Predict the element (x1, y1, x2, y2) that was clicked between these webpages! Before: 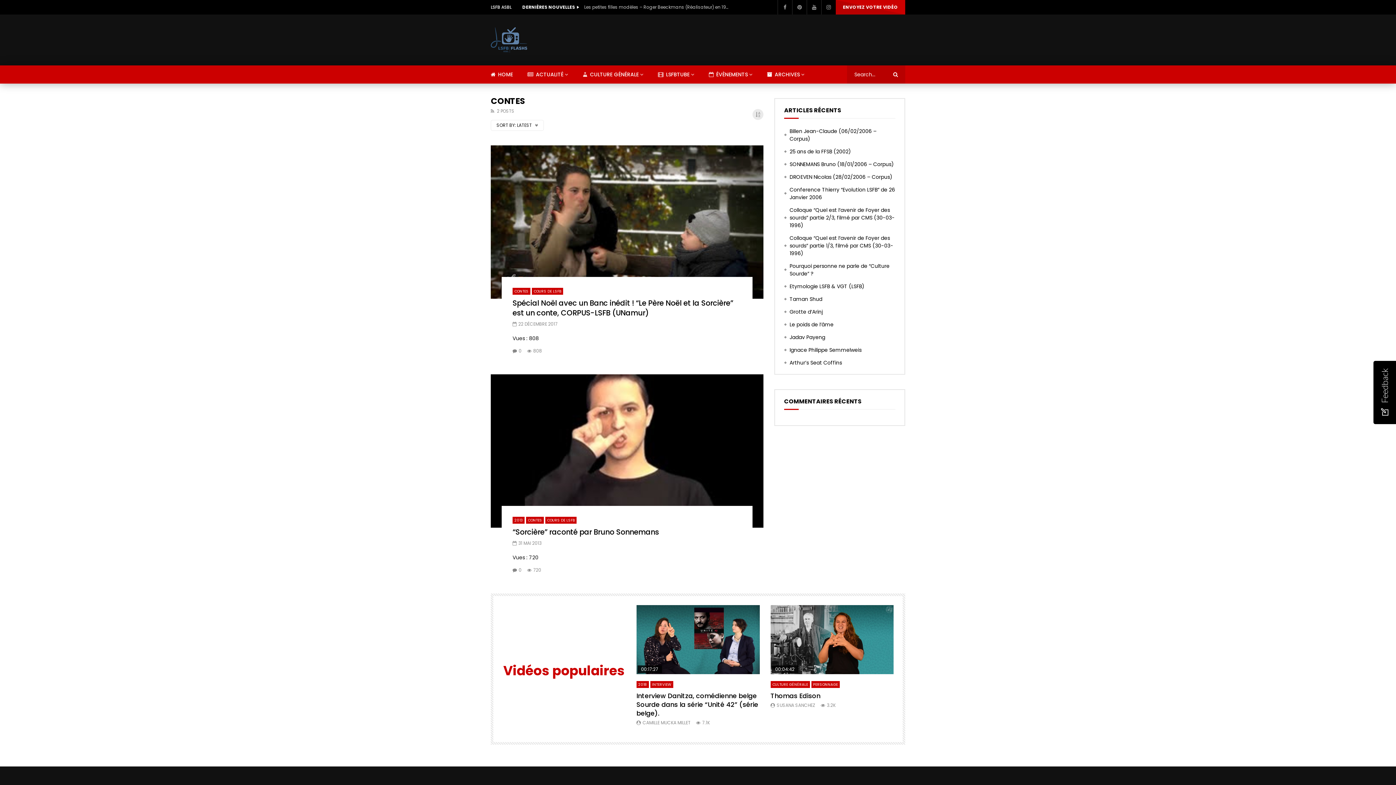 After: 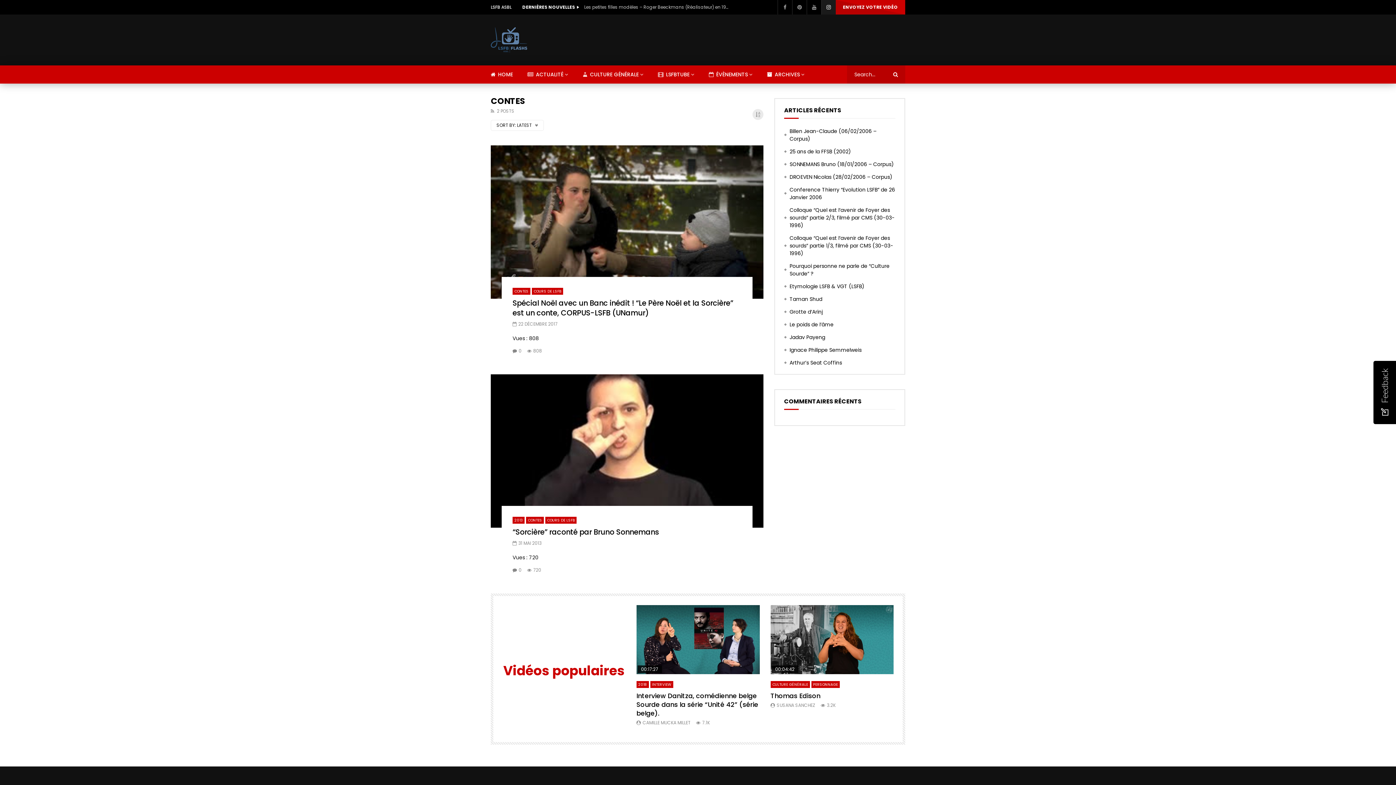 Action: bbox: (821, 0, 836, 14)